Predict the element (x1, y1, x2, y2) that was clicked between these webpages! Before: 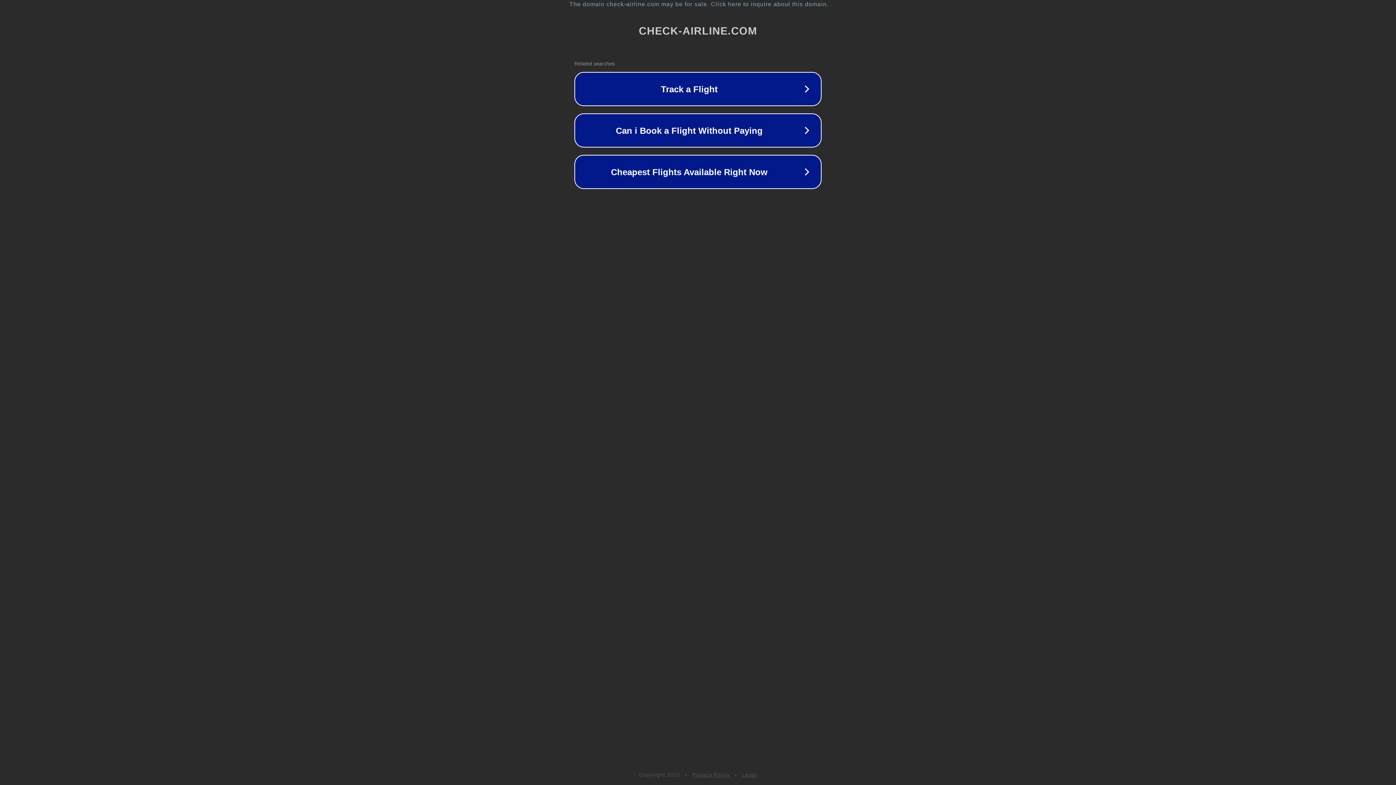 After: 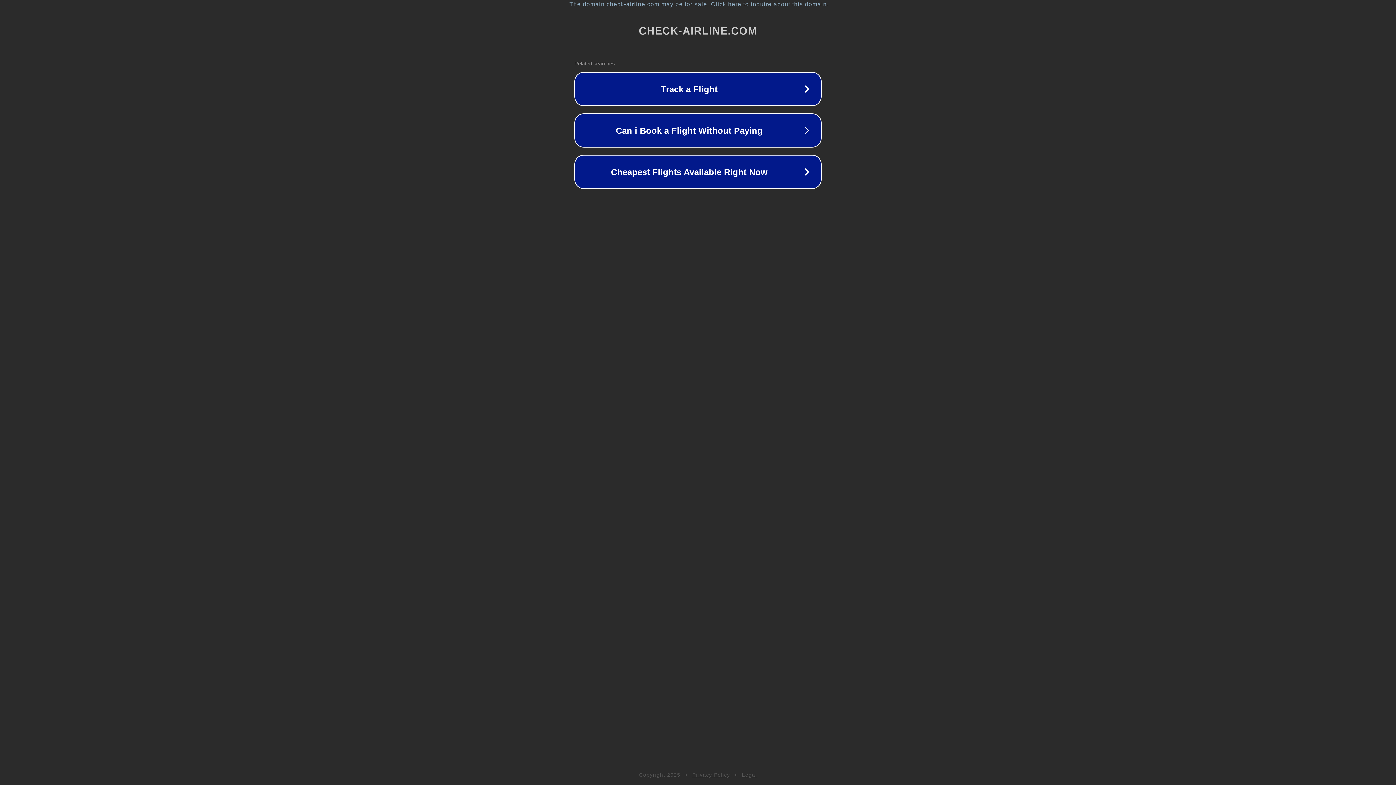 Action: bbox: (692, 772, 730, 778) label: Privacy Policy